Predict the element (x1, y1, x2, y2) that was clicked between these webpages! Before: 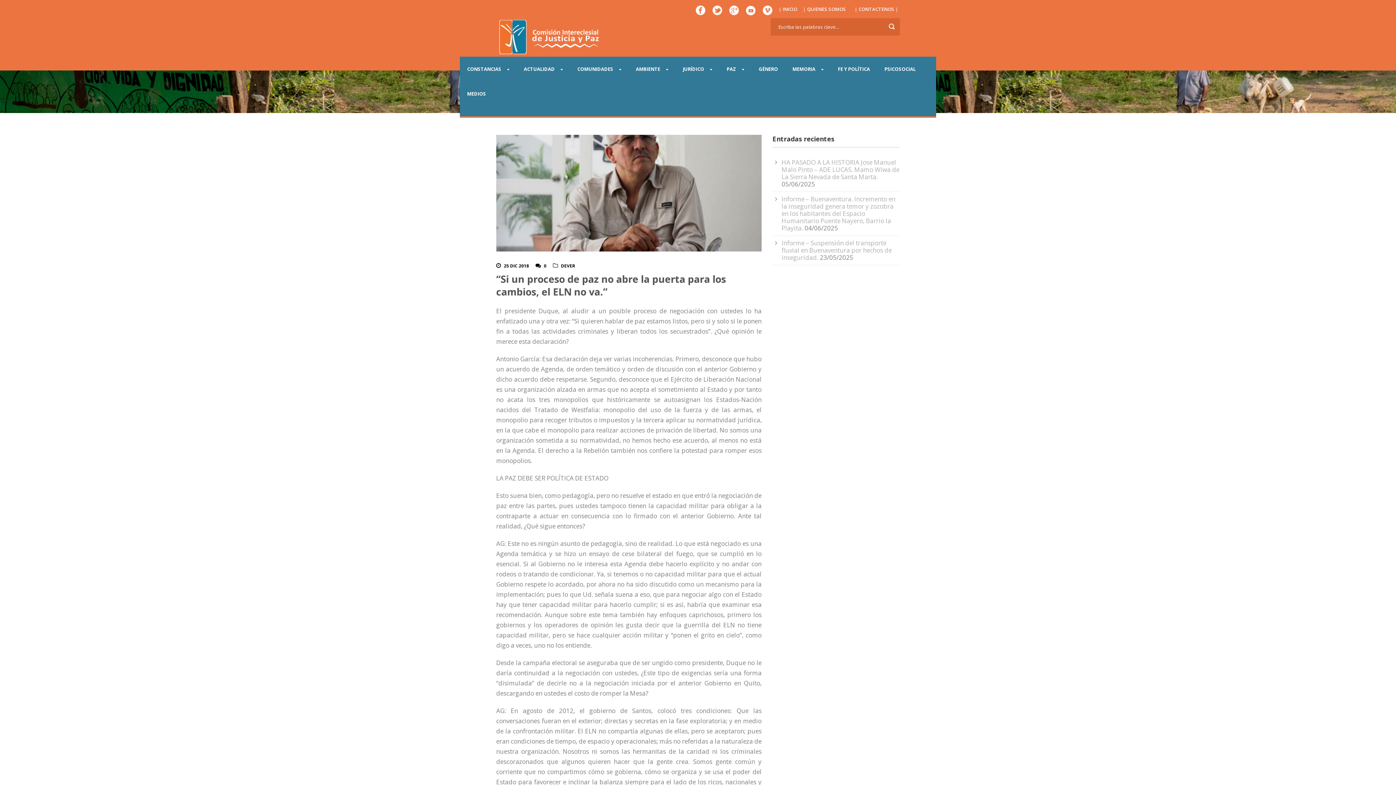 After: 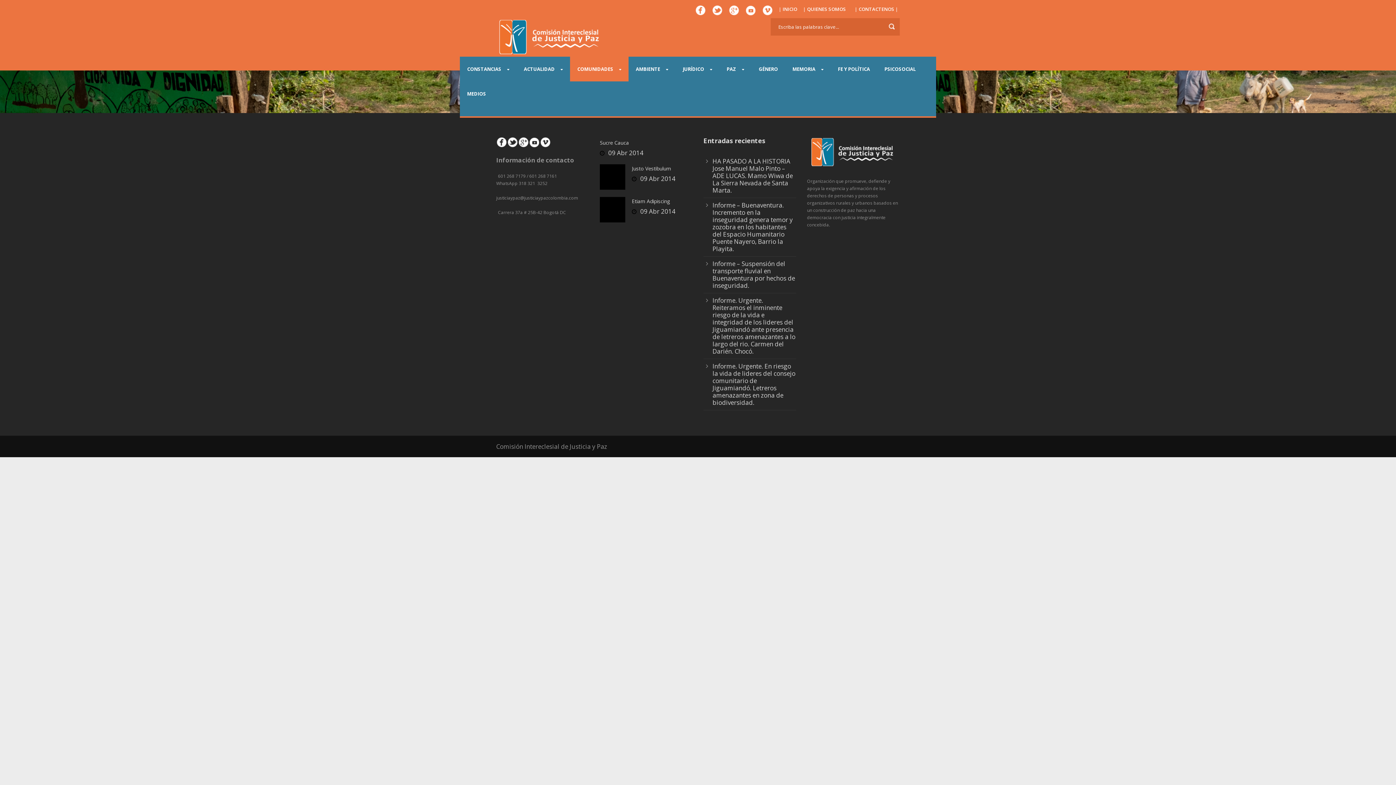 Action: label: COMUNIDADES bbox: (570, 56, 628, 81)